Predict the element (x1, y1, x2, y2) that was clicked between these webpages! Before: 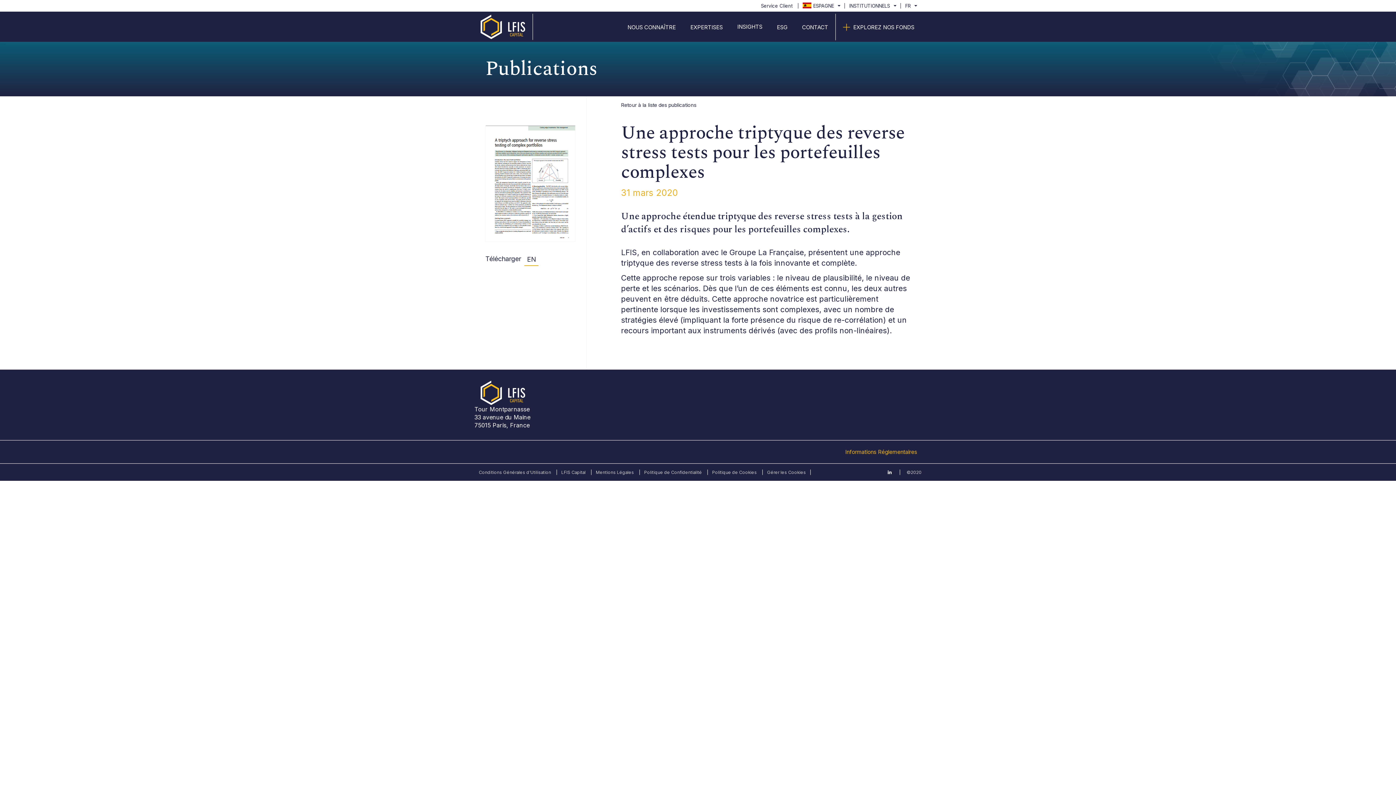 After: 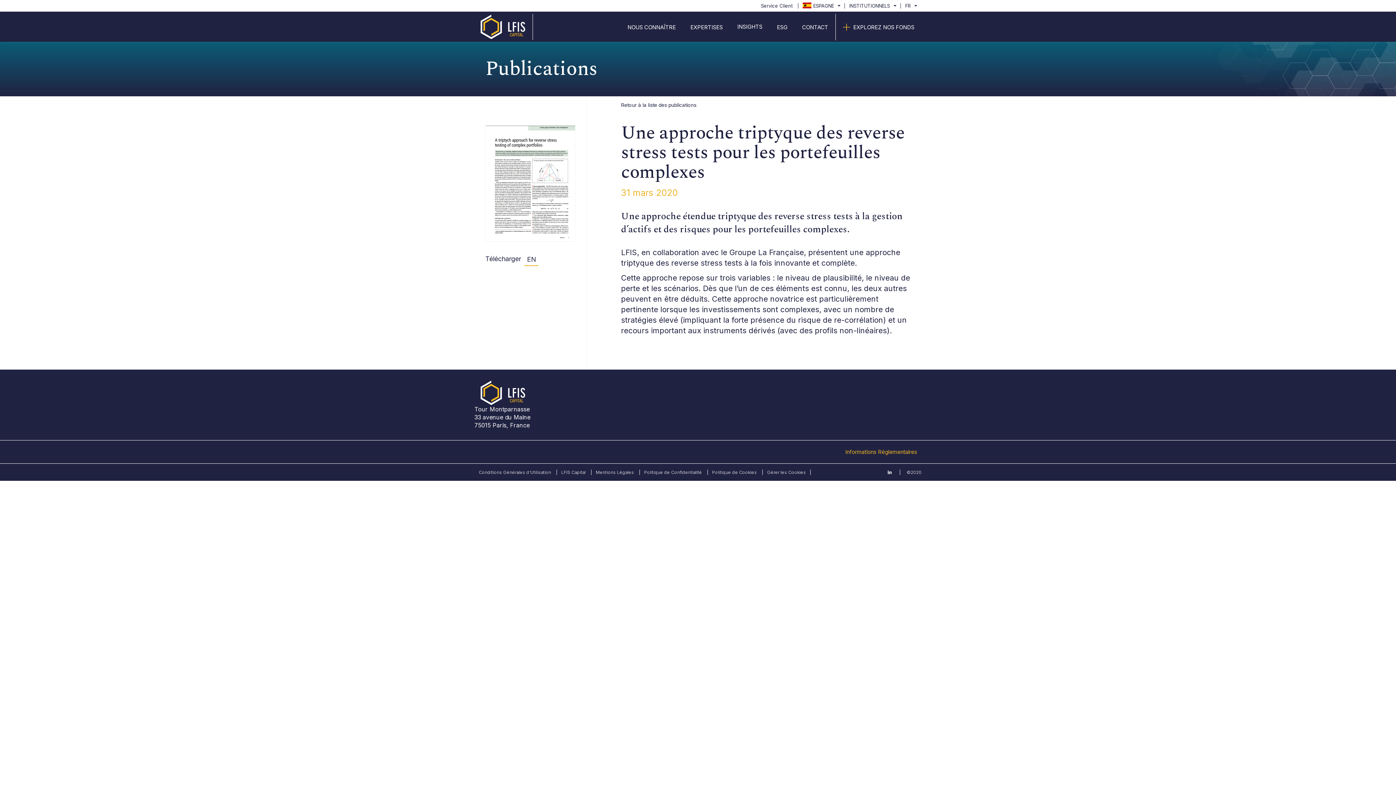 Action: bbox: (683, 13, 730, 40) label: EXPERTISES